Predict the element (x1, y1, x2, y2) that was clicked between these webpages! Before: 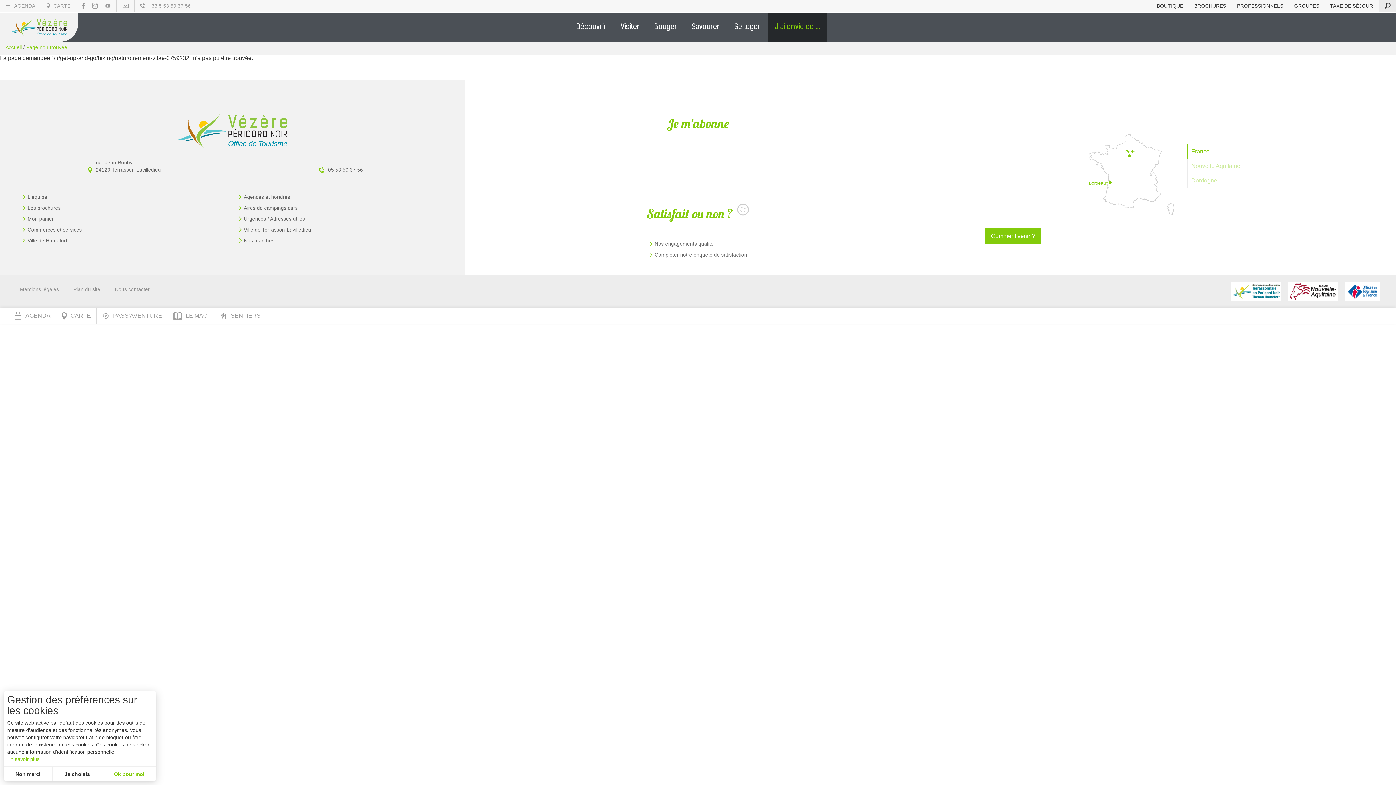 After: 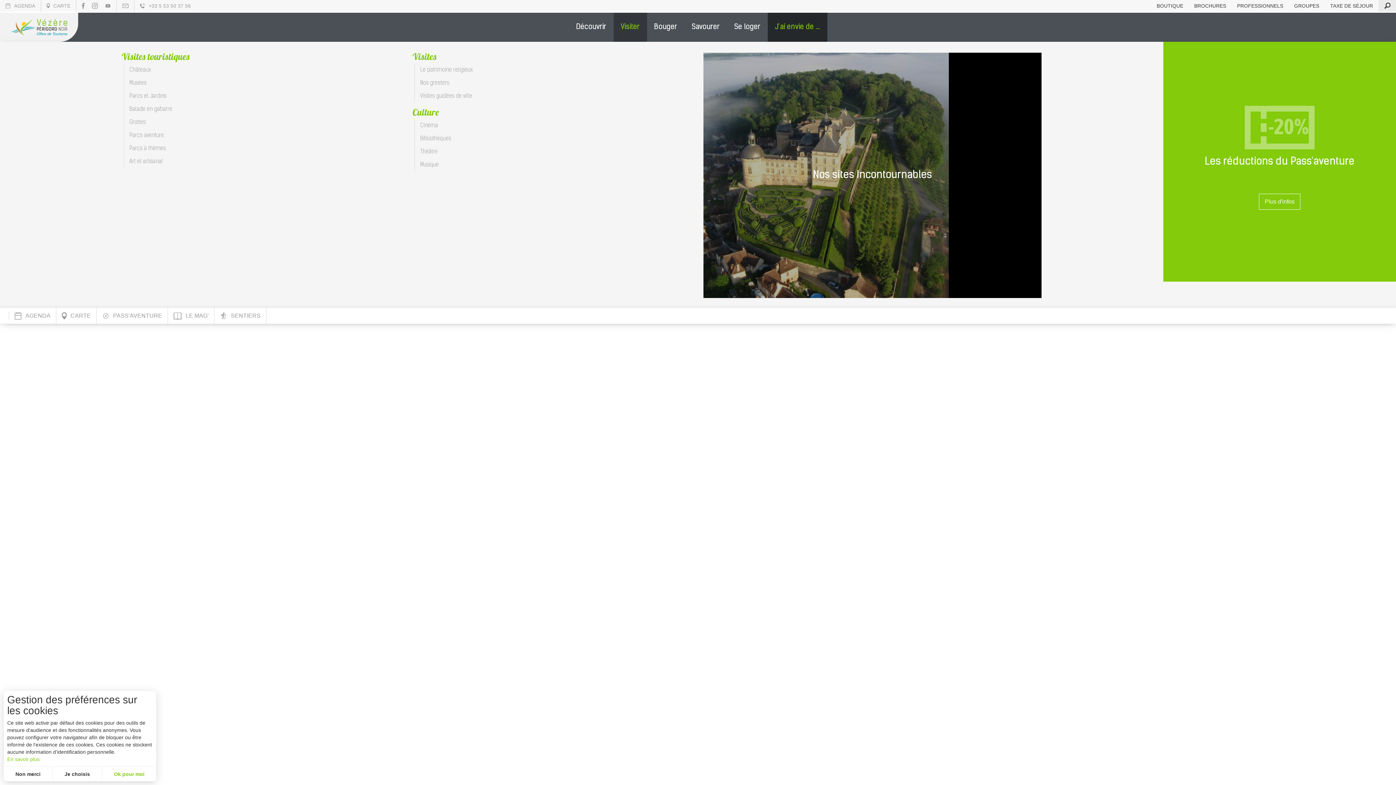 Action: label: Visiter bbox: (613, 12, 647, 41)